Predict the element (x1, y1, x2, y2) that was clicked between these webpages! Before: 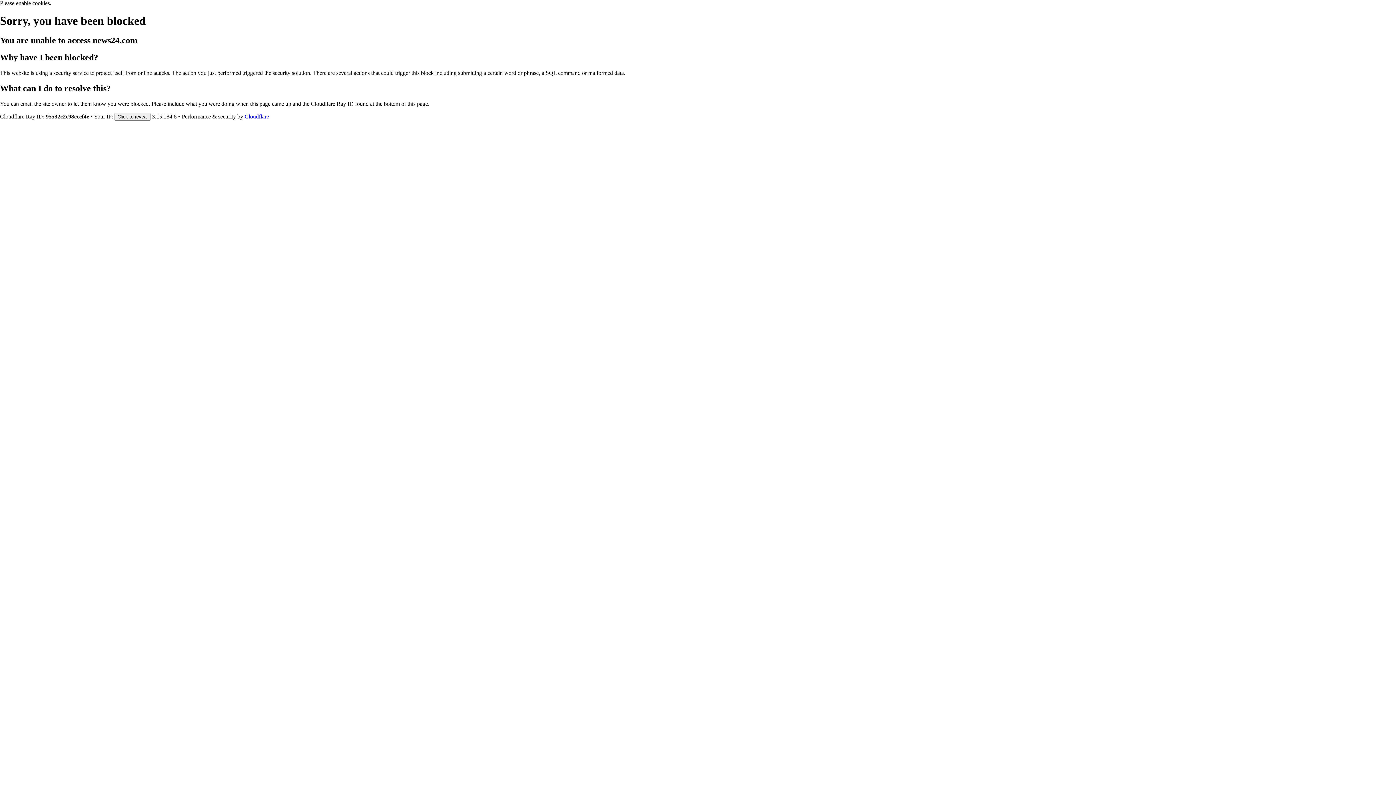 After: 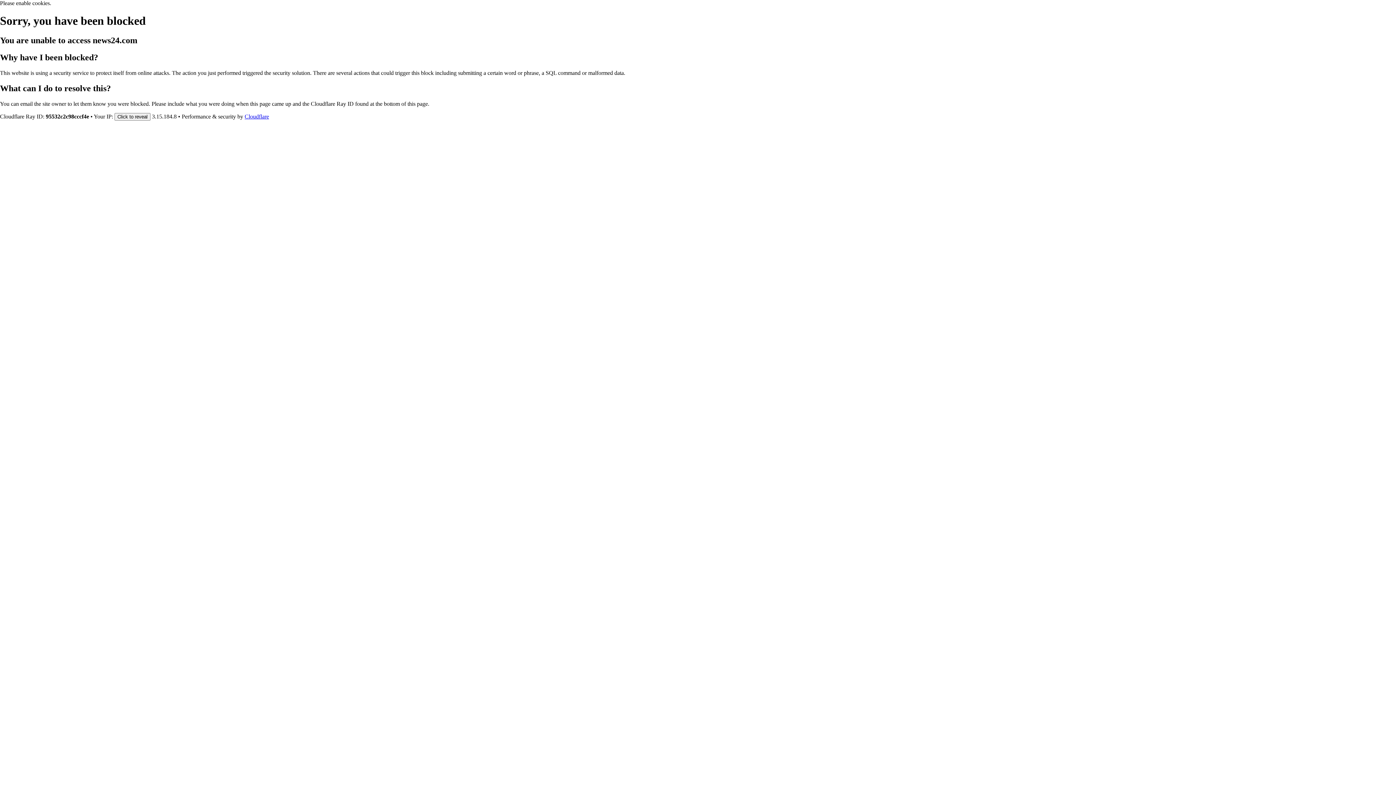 Action: bbox: (244, 113, 269, 119) label: Cloudflare